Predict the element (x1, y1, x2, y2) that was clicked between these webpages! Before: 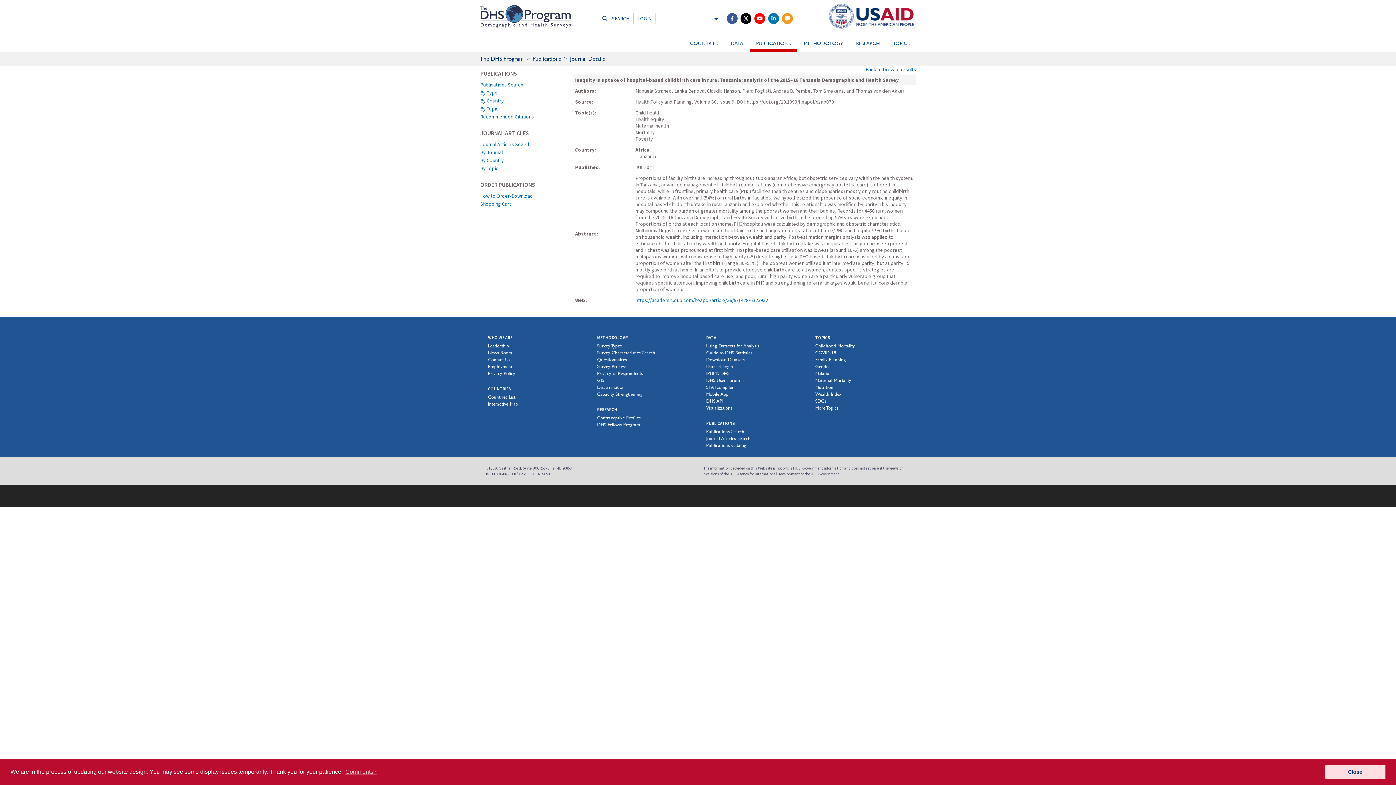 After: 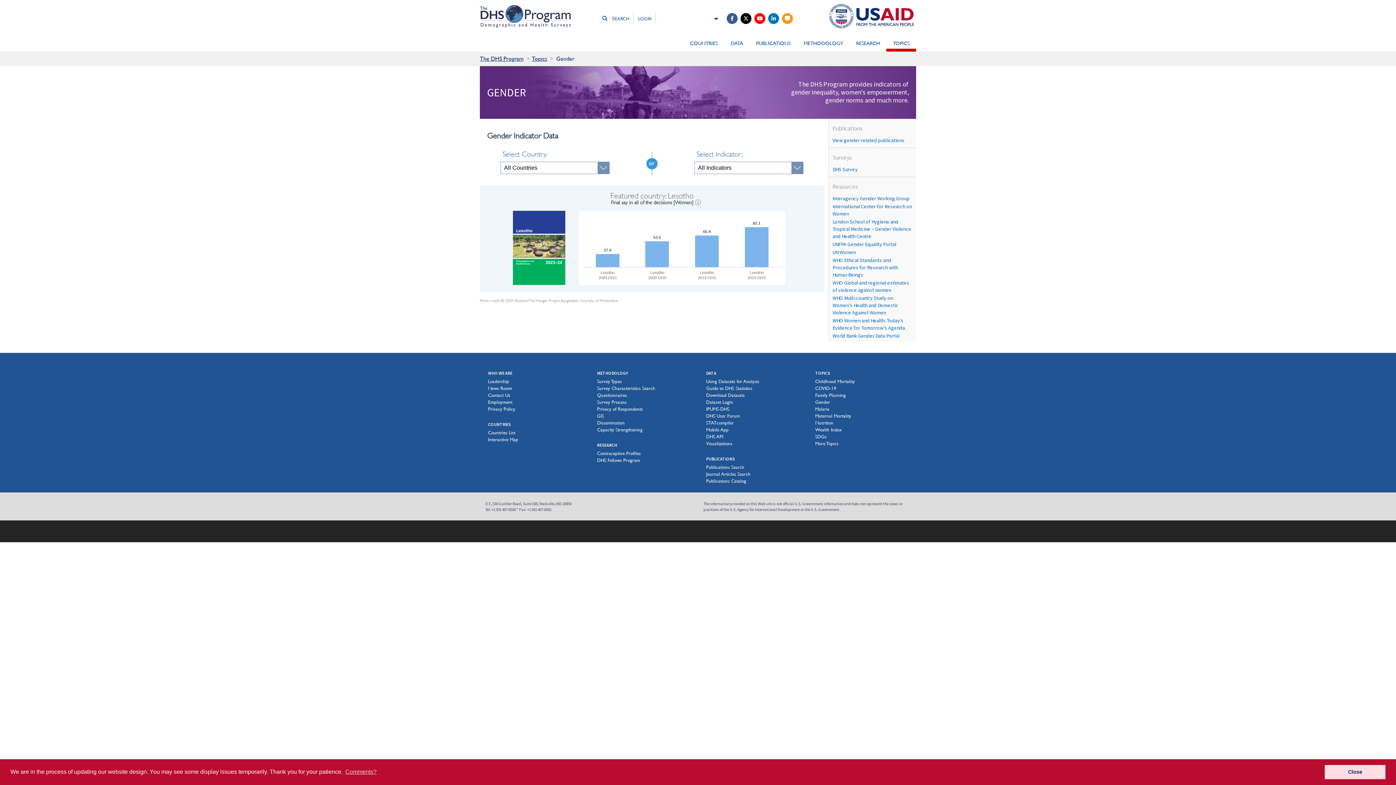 Action: label: Gender bbox: (815, 363, 830, 369)